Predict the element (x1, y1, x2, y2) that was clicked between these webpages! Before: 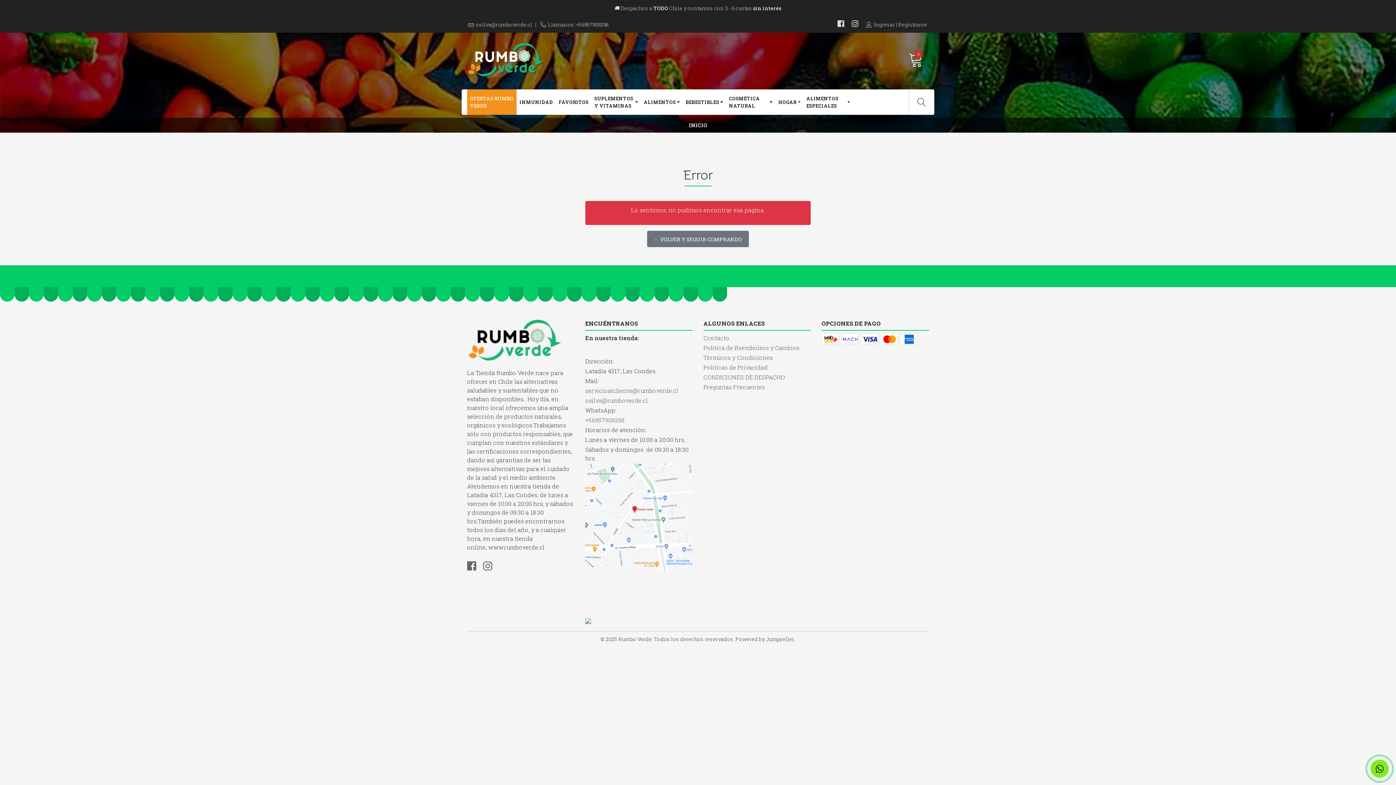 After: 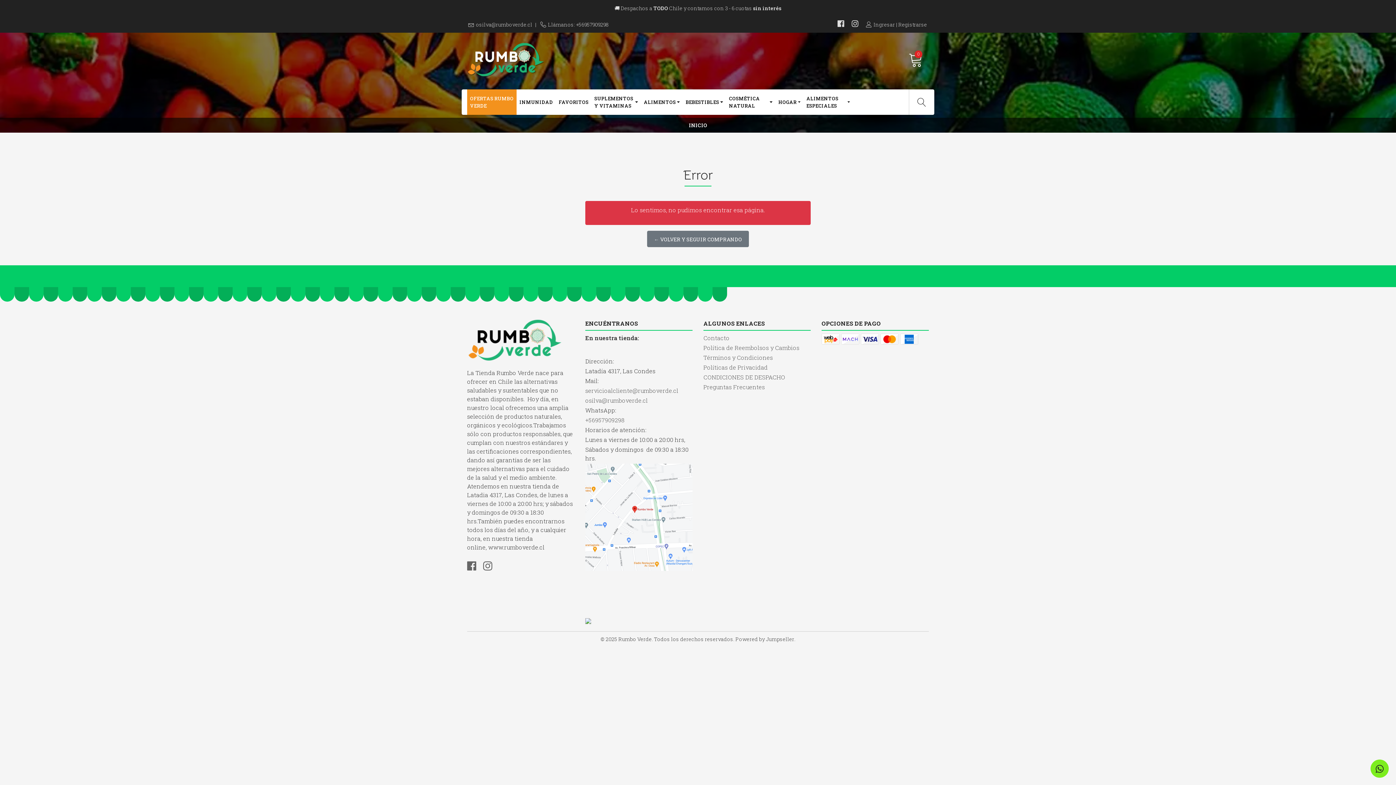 Action: bbox: (483, 557, 497, 572)